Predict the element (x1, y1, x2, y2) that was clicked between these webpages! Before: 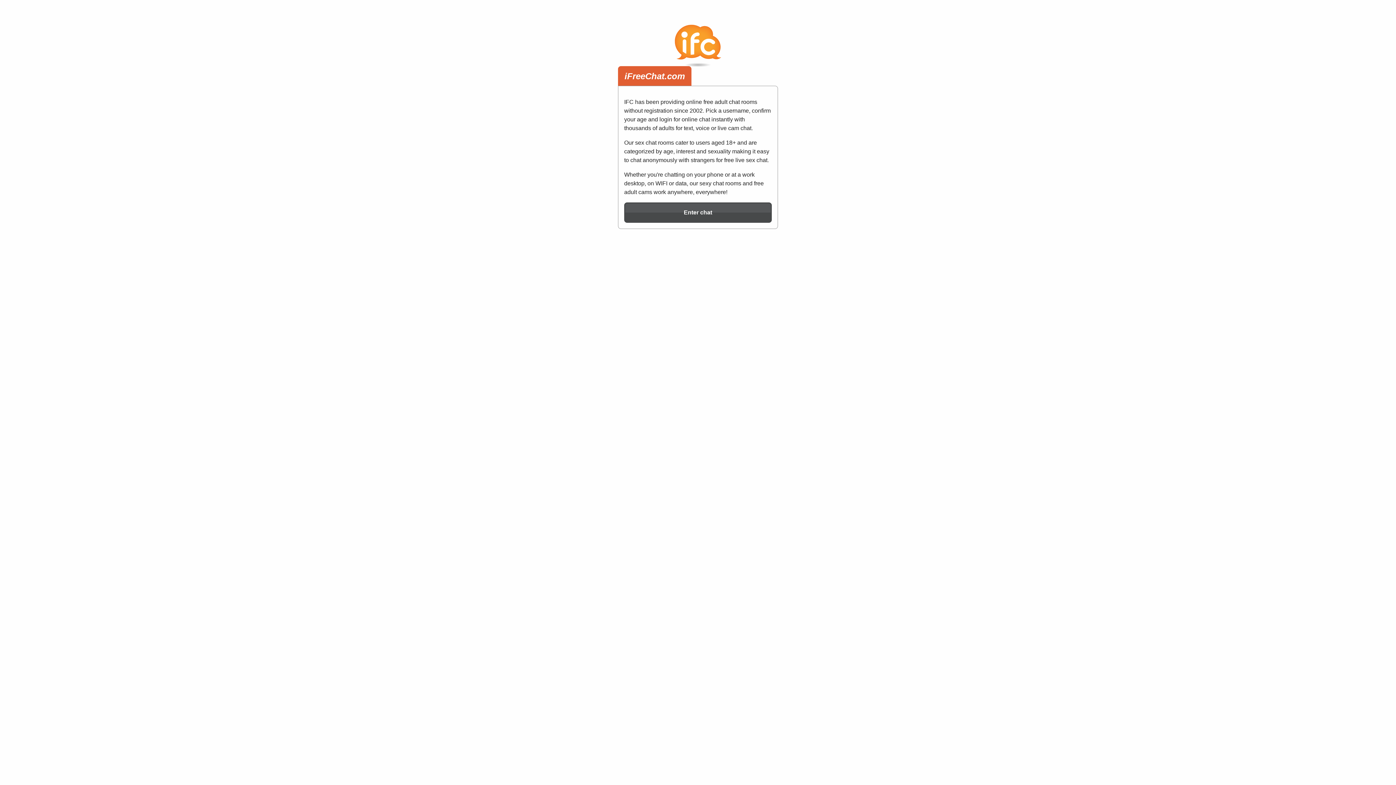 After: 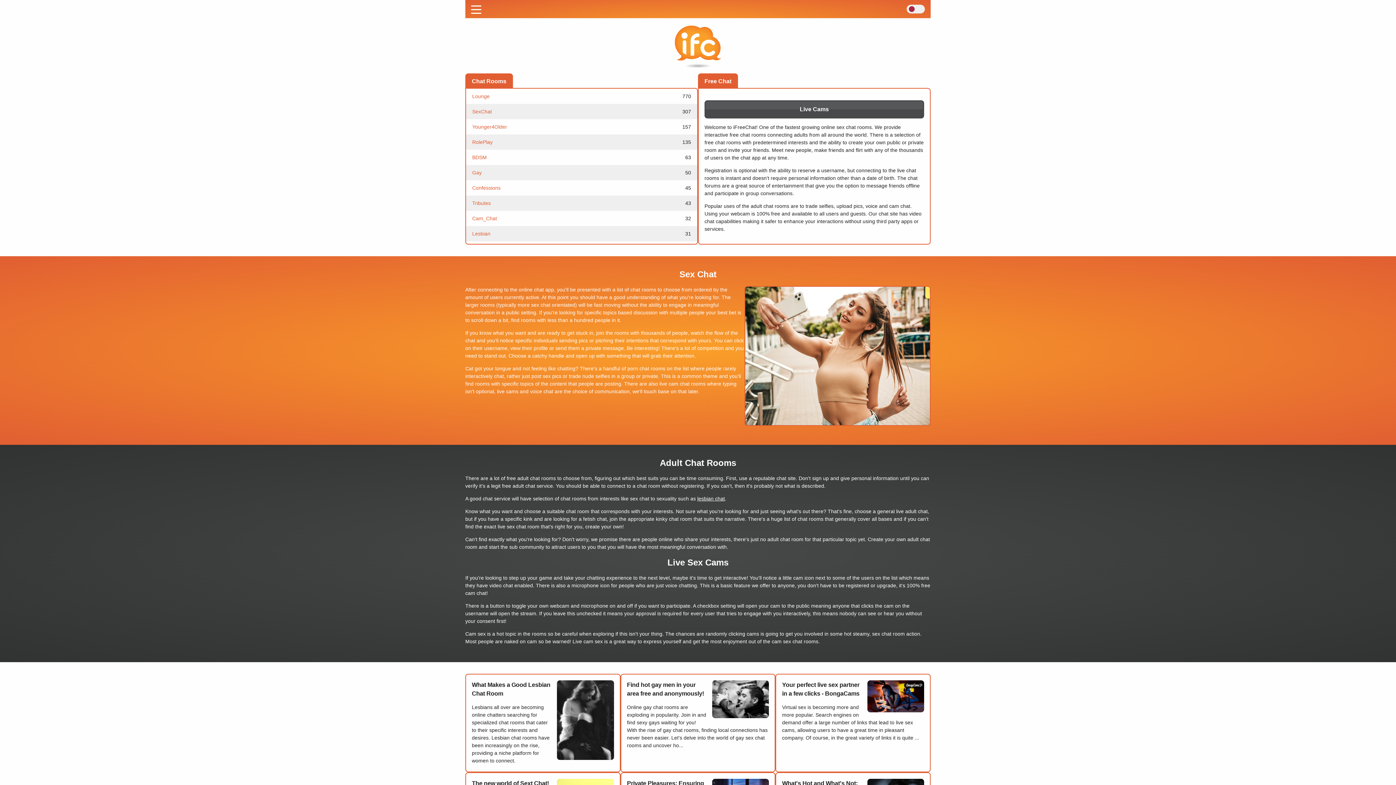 Action: label: iFreeChat home page bbox: (640, 14, 756, 80)